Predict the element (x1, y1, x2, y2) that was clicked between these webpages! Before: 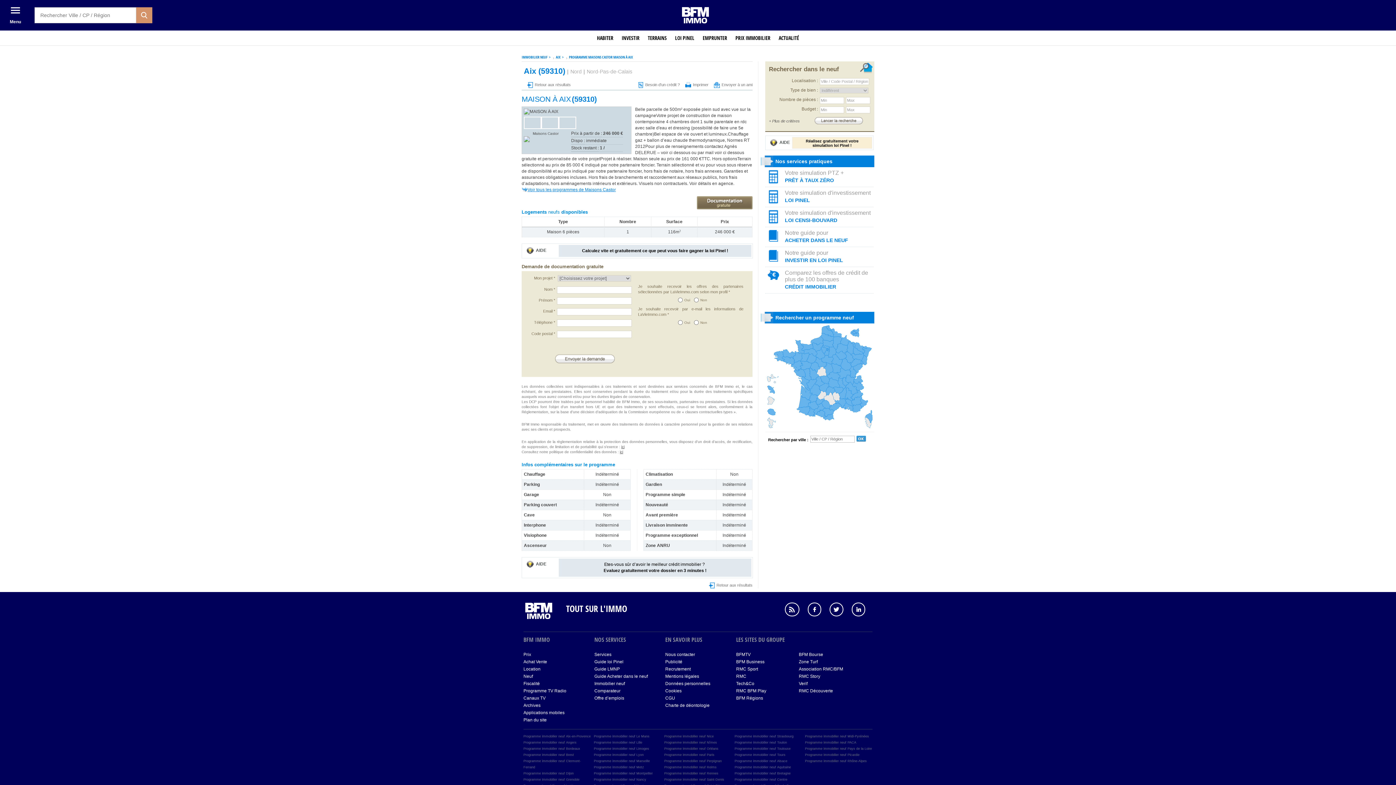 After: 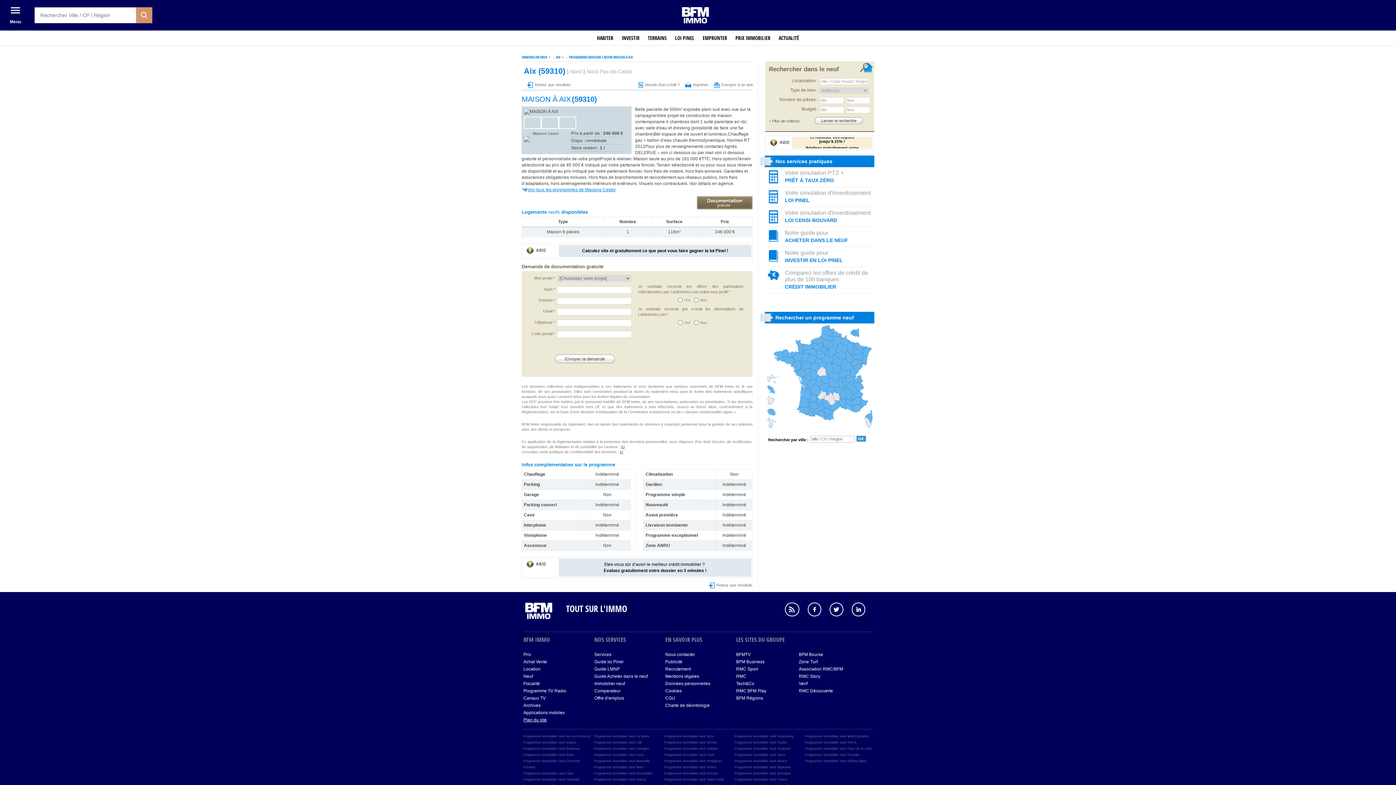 Action: bbox: (523, 717, 546, 722) label: Plan du site